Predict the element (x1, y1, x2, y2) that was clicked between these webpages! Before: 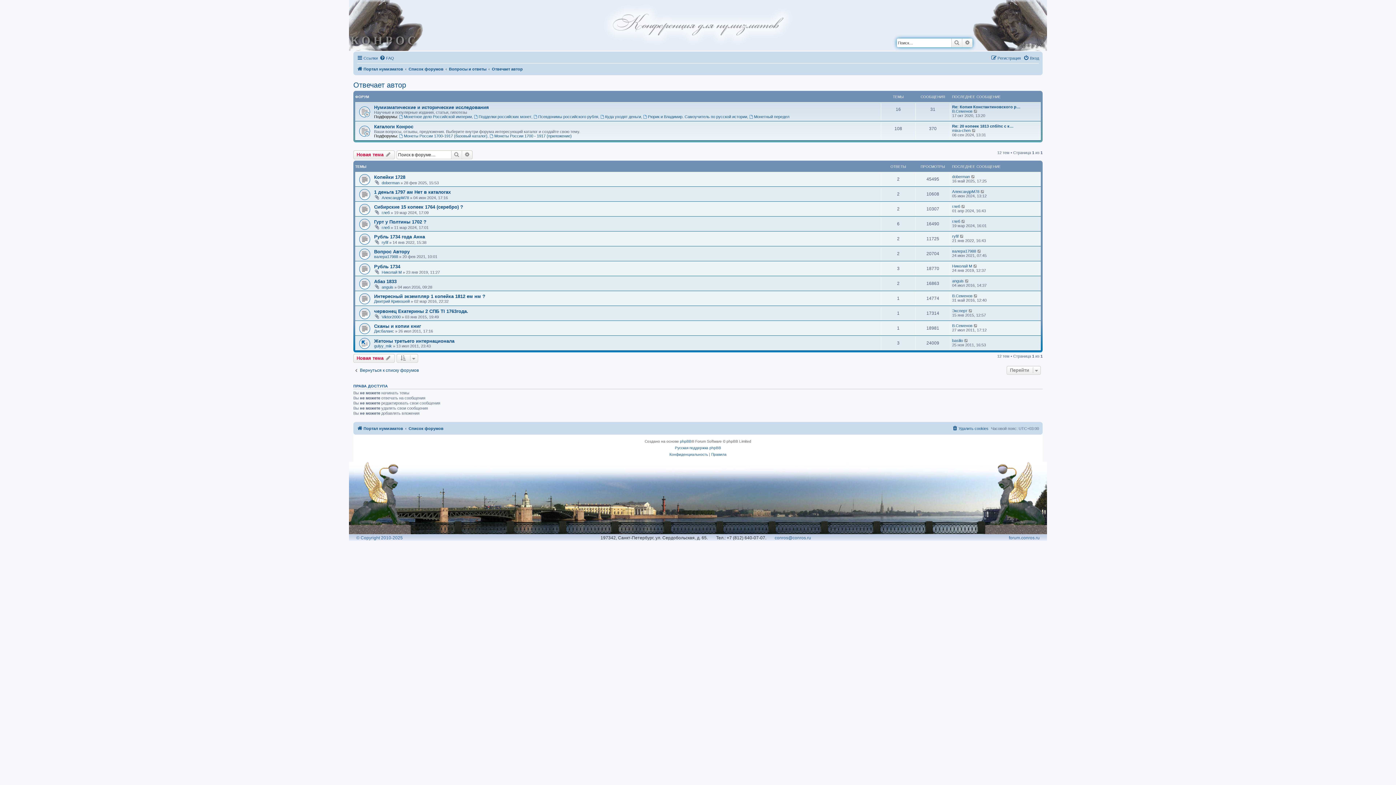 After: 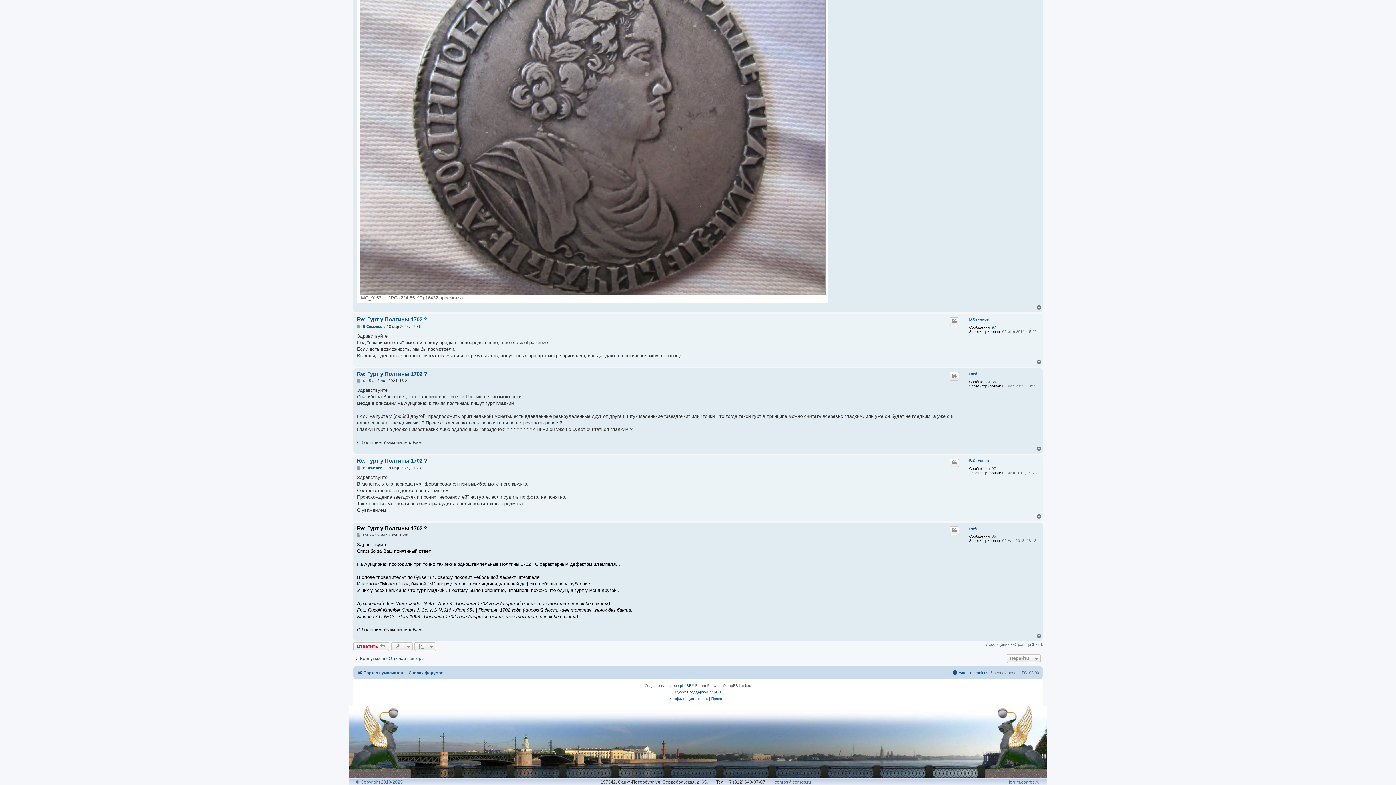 Action: bbox: (961, 219, 966, 223)